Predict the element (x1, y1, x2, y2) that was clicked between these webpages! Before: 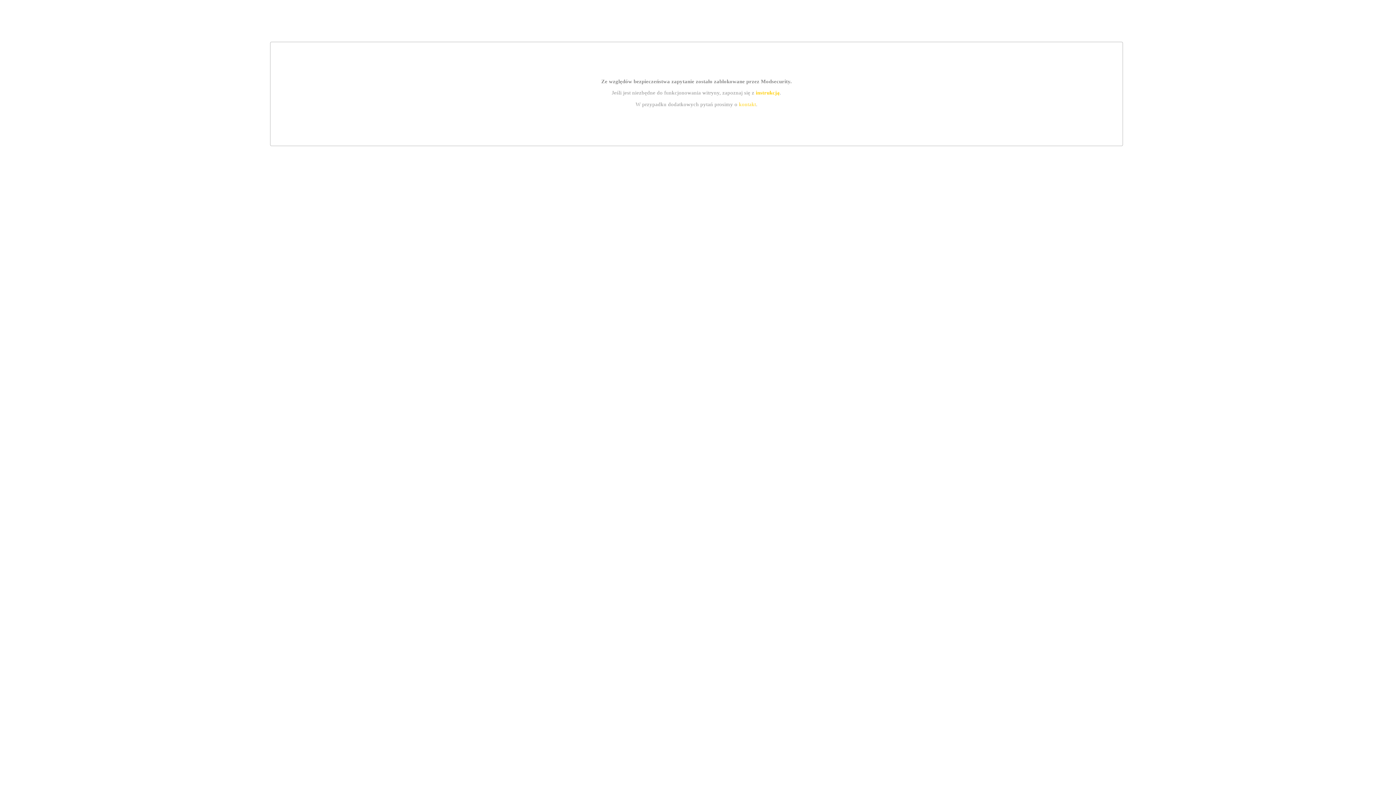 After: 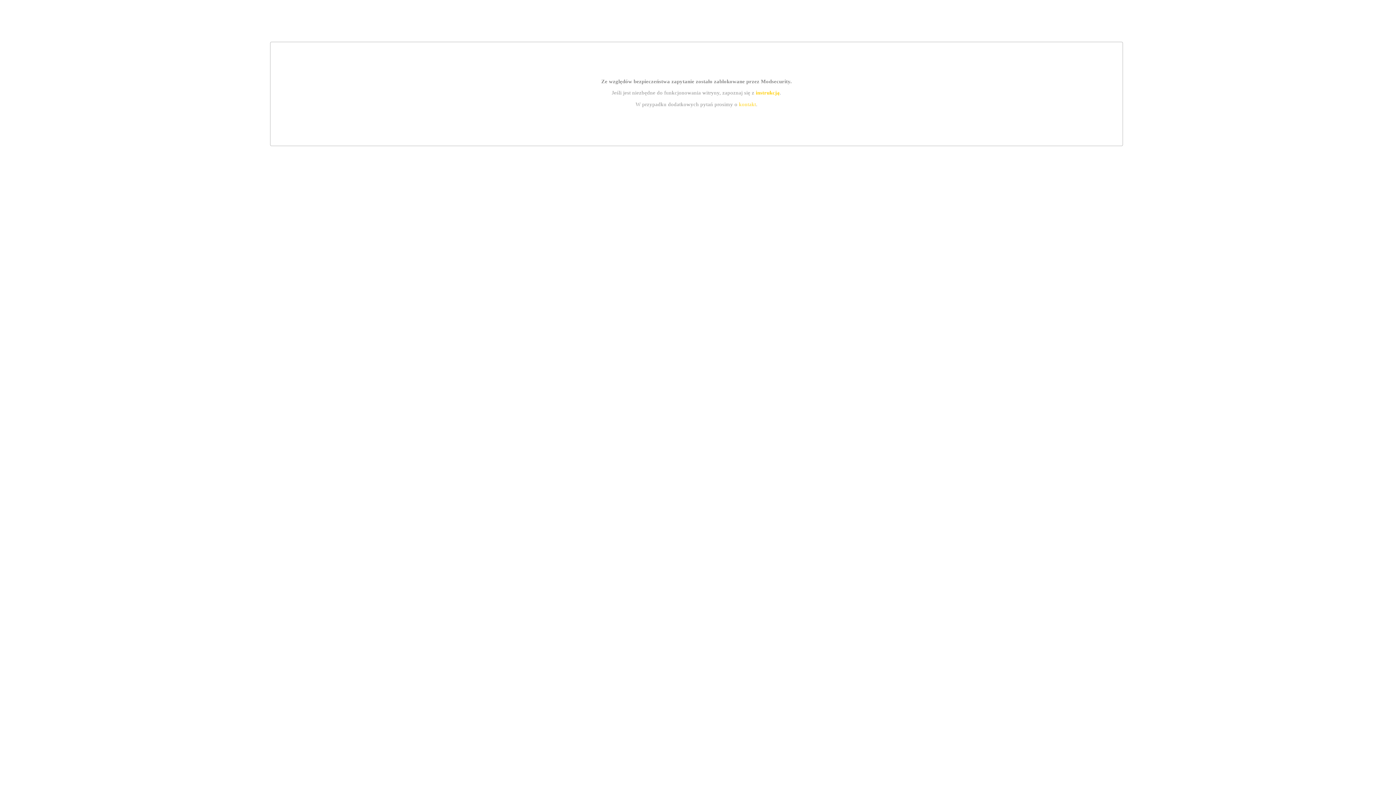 Action: label: instrukcją bbox: (755, 89, 779, 95)